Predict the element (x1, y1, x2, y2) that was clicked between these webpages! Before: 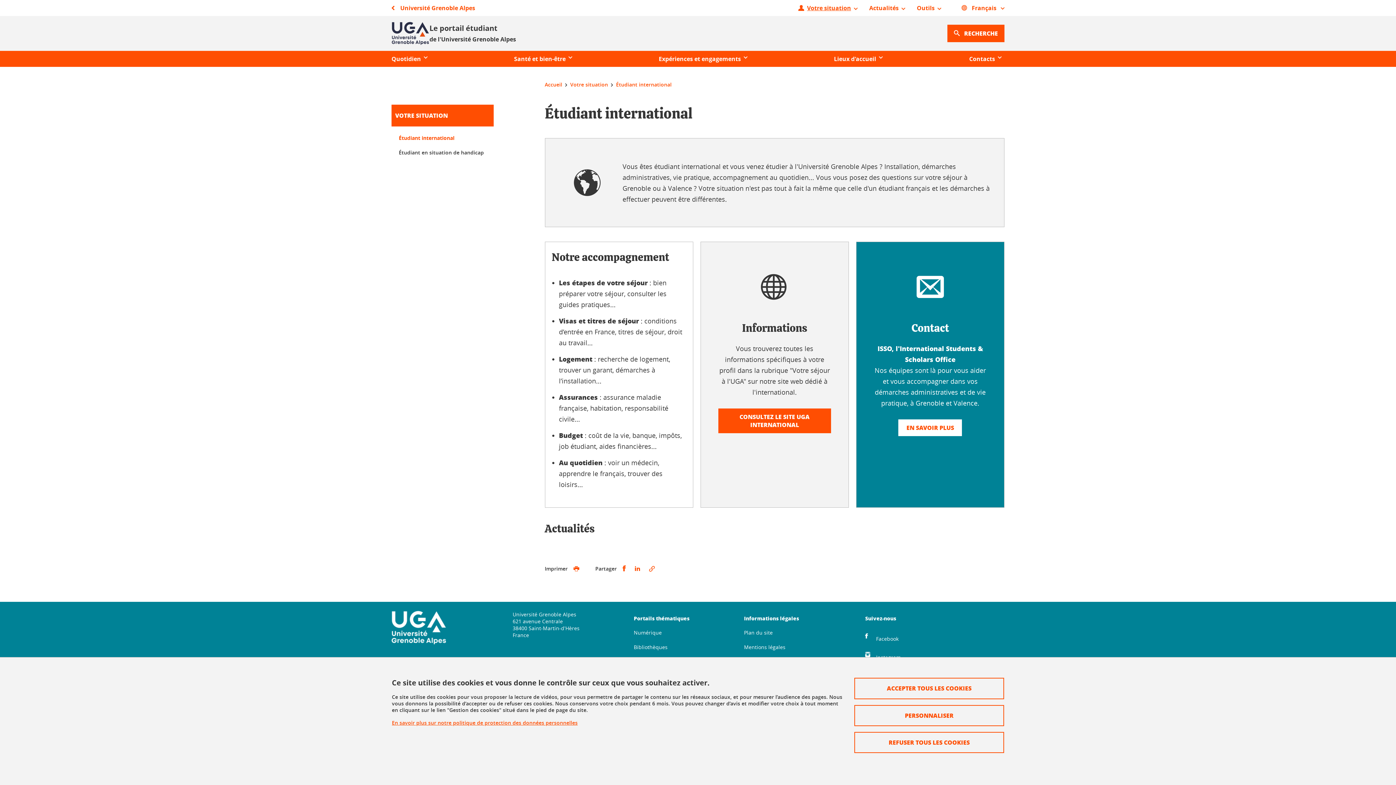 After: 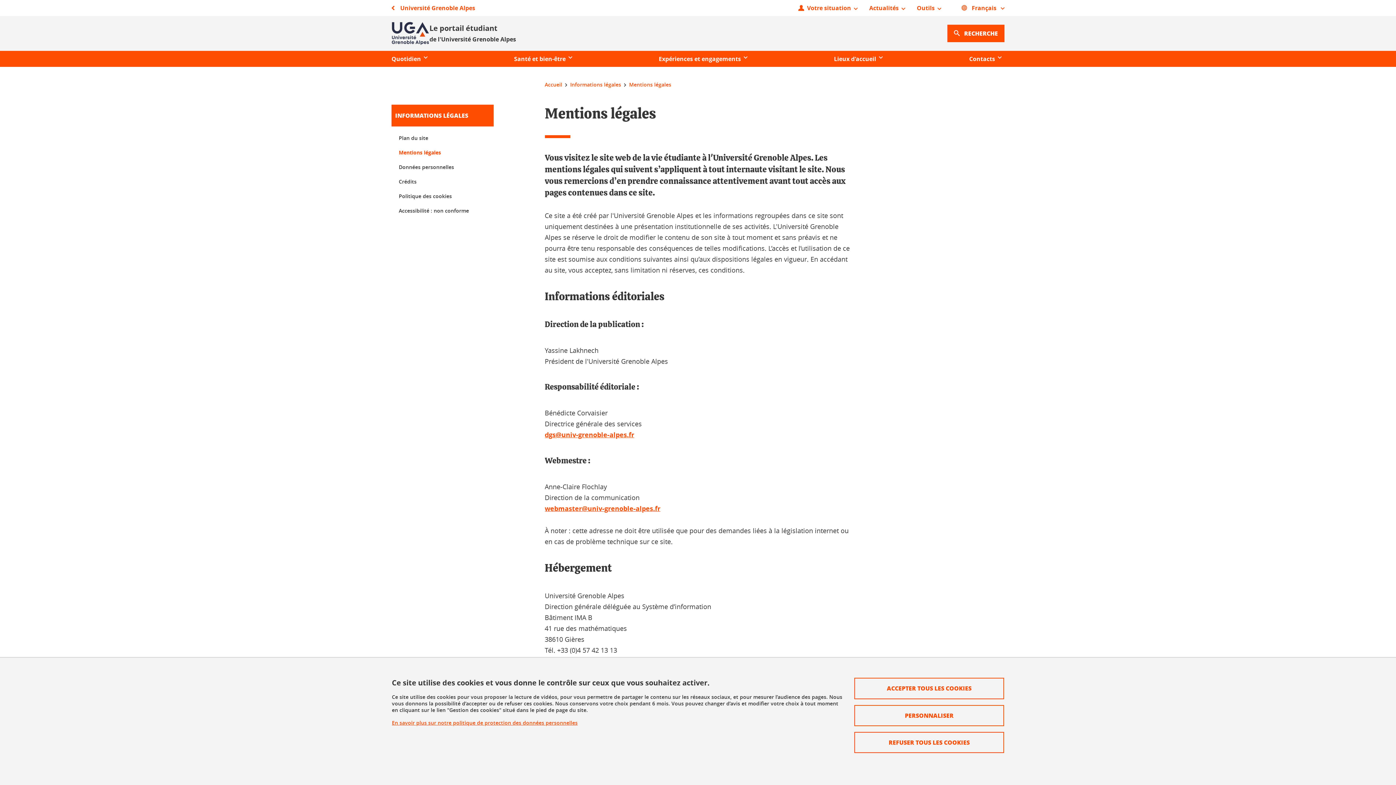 Action: bbox: (744, 644, 785, 650) label: Mentions légales